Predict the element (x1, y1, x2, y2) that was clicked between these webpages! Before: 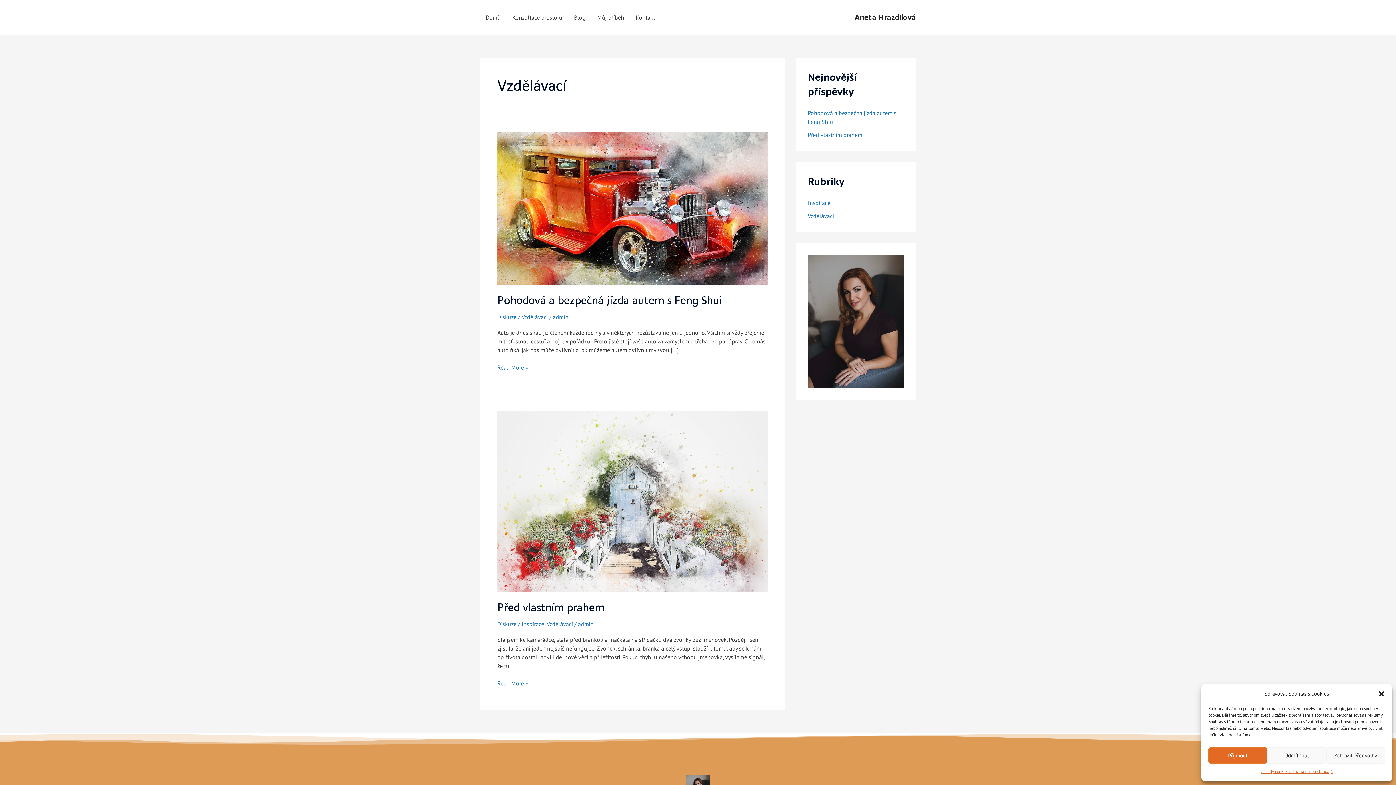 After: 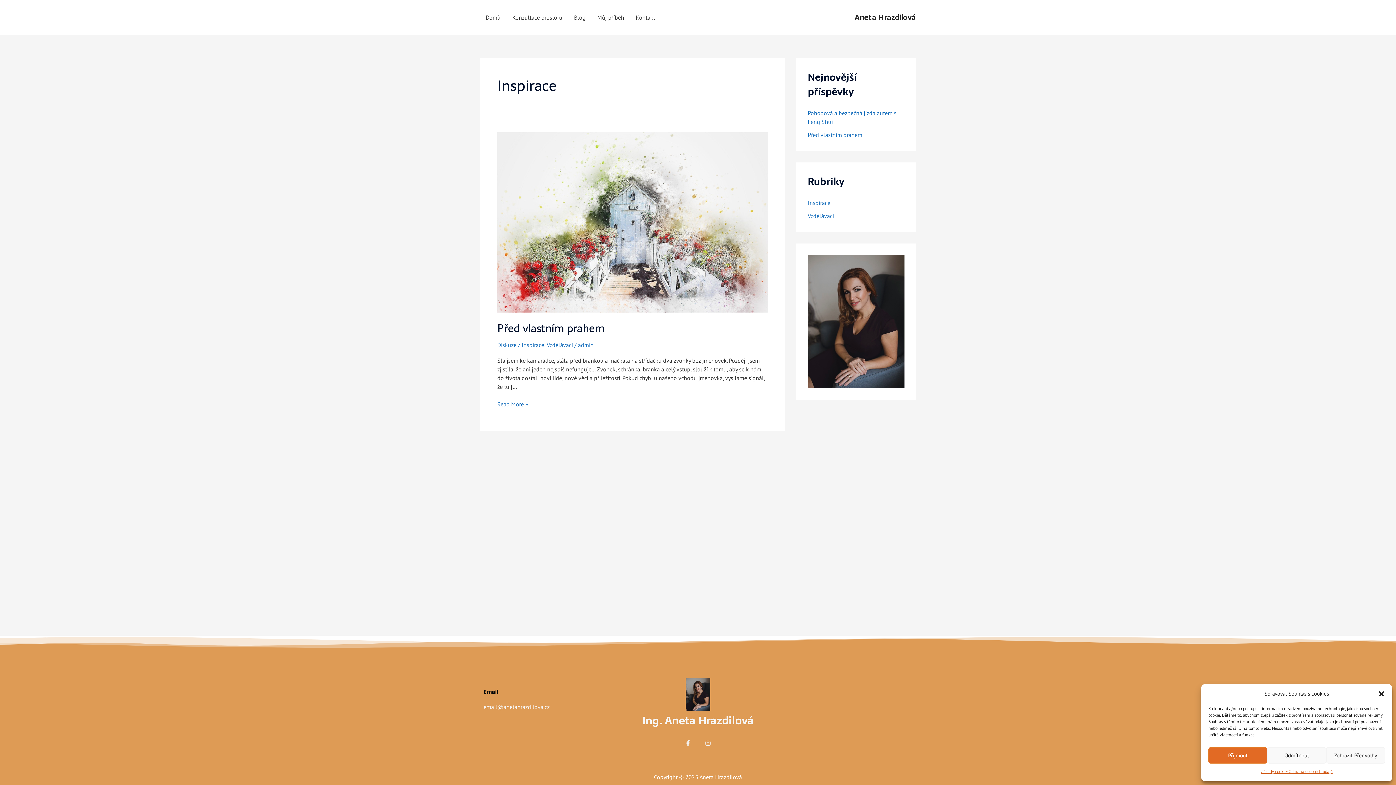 Action: bbox: (808, 199, 830, 206) label: Inspirace